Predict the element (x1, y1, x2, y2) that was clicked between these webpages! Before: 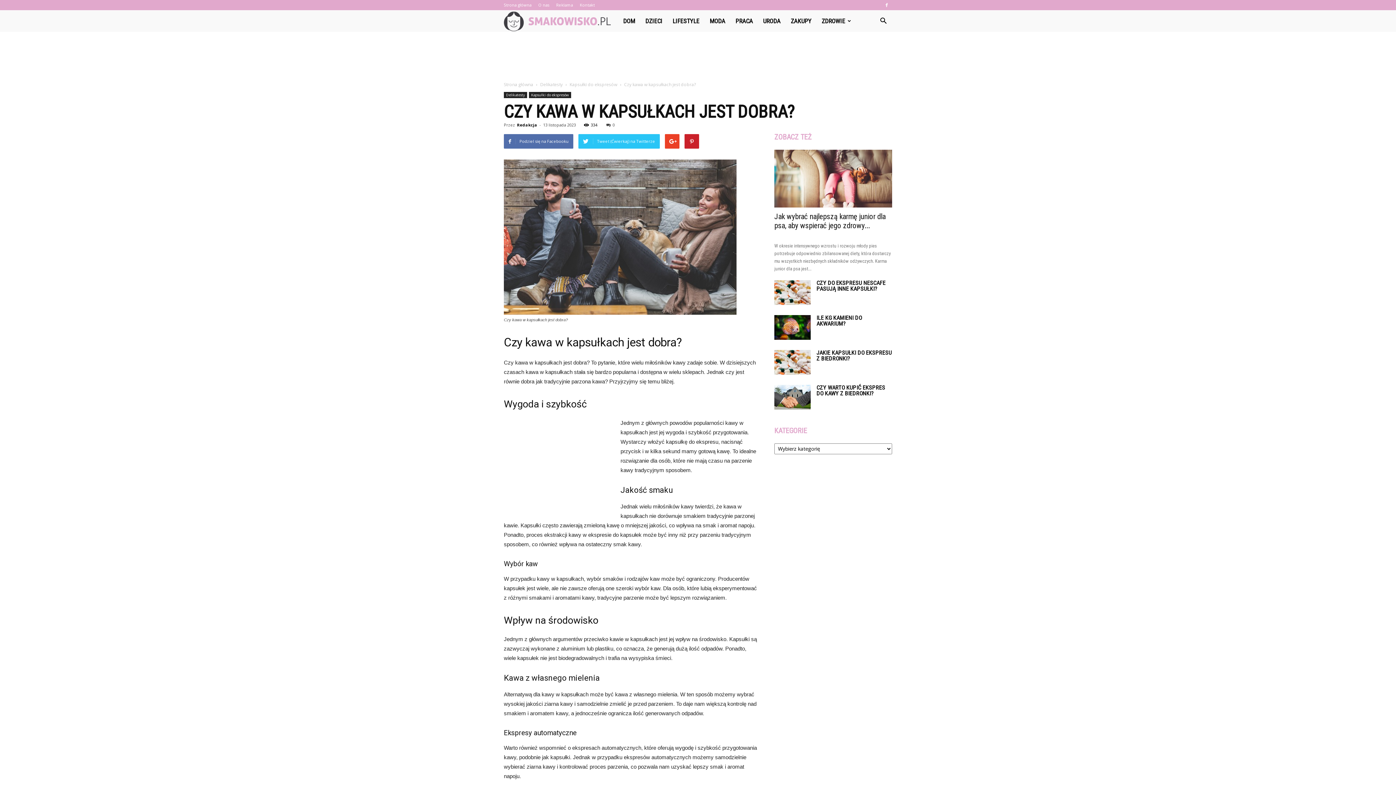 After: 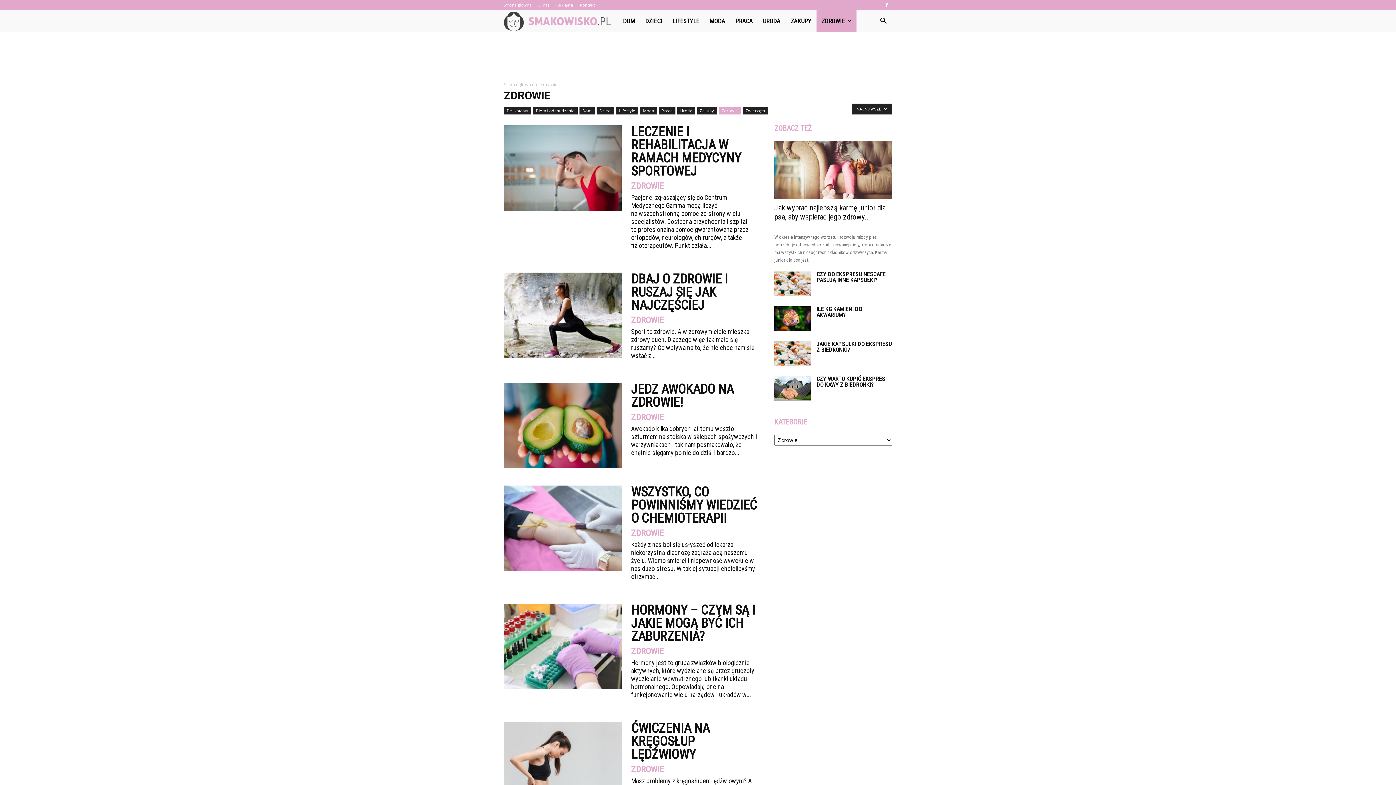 Action: bbox: (816, 10, 856, 32) label: ZDROWIE